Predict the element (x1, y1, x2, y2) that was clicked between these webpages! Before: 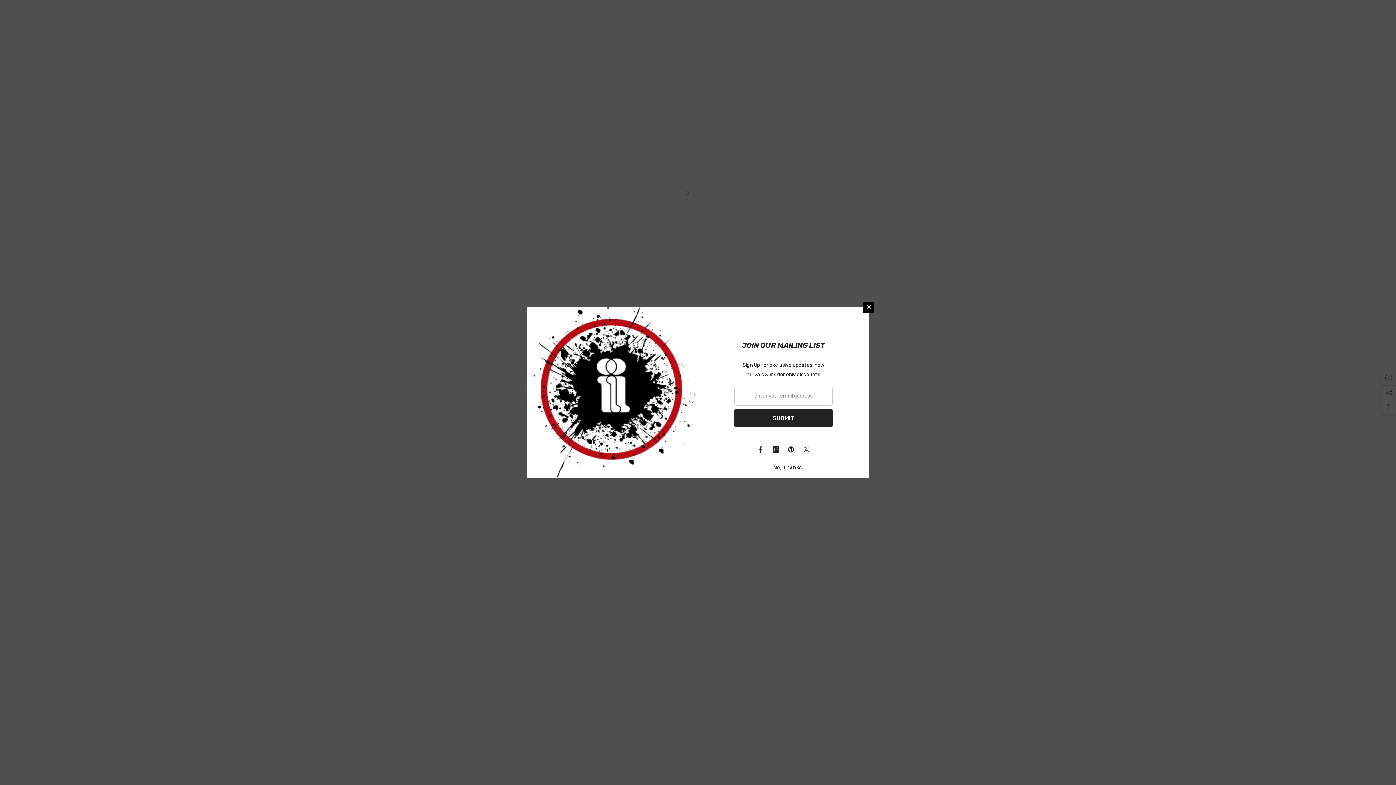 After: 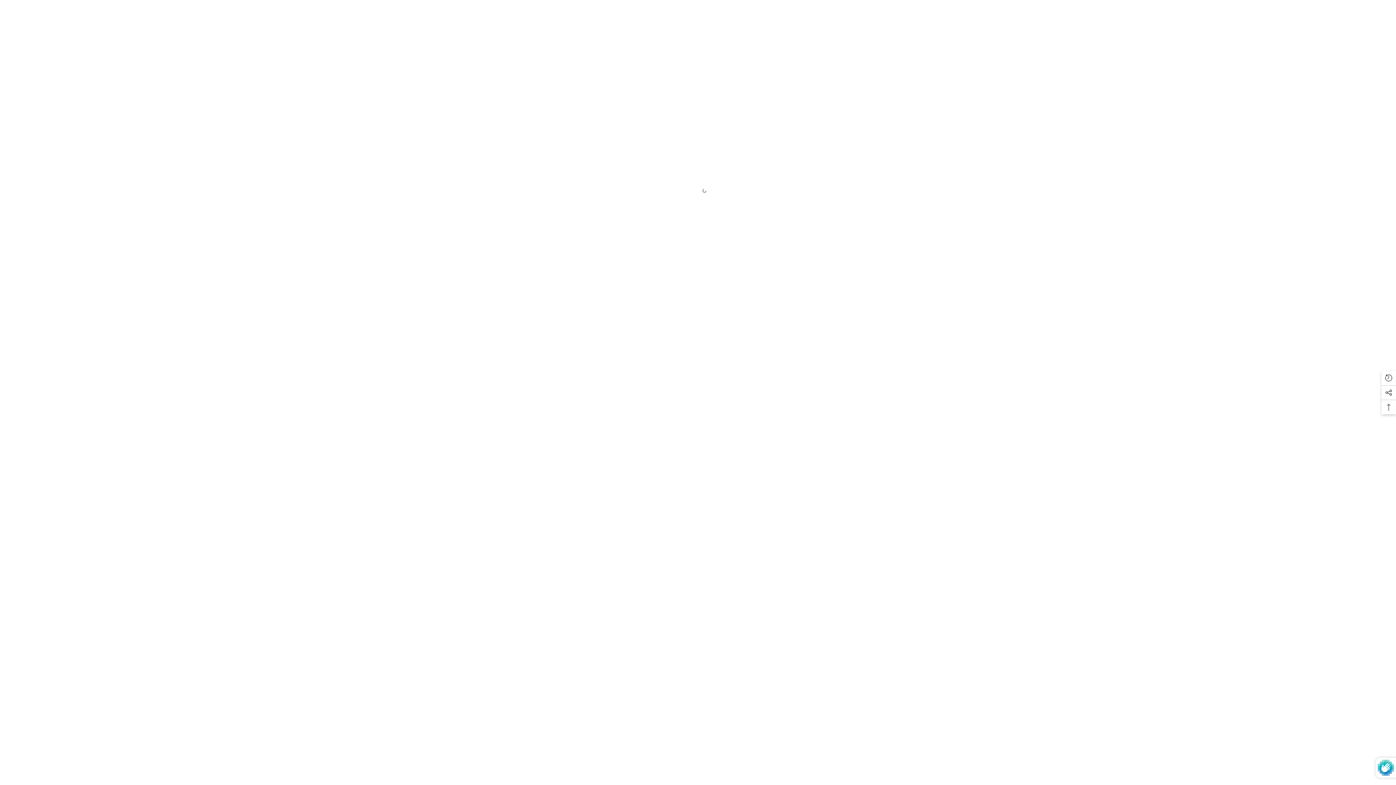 Action: label: SUBMIT bbox: (650, 409, 746, 426)